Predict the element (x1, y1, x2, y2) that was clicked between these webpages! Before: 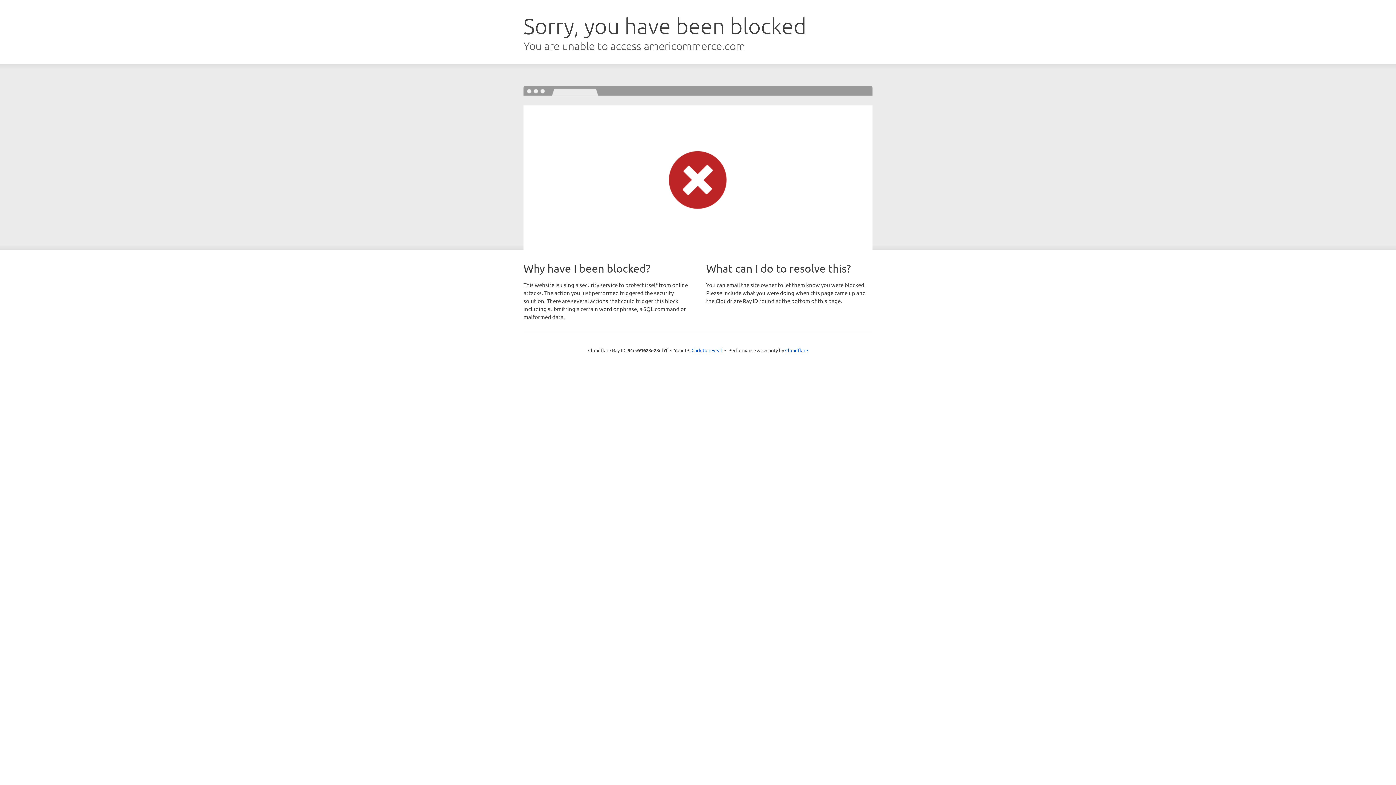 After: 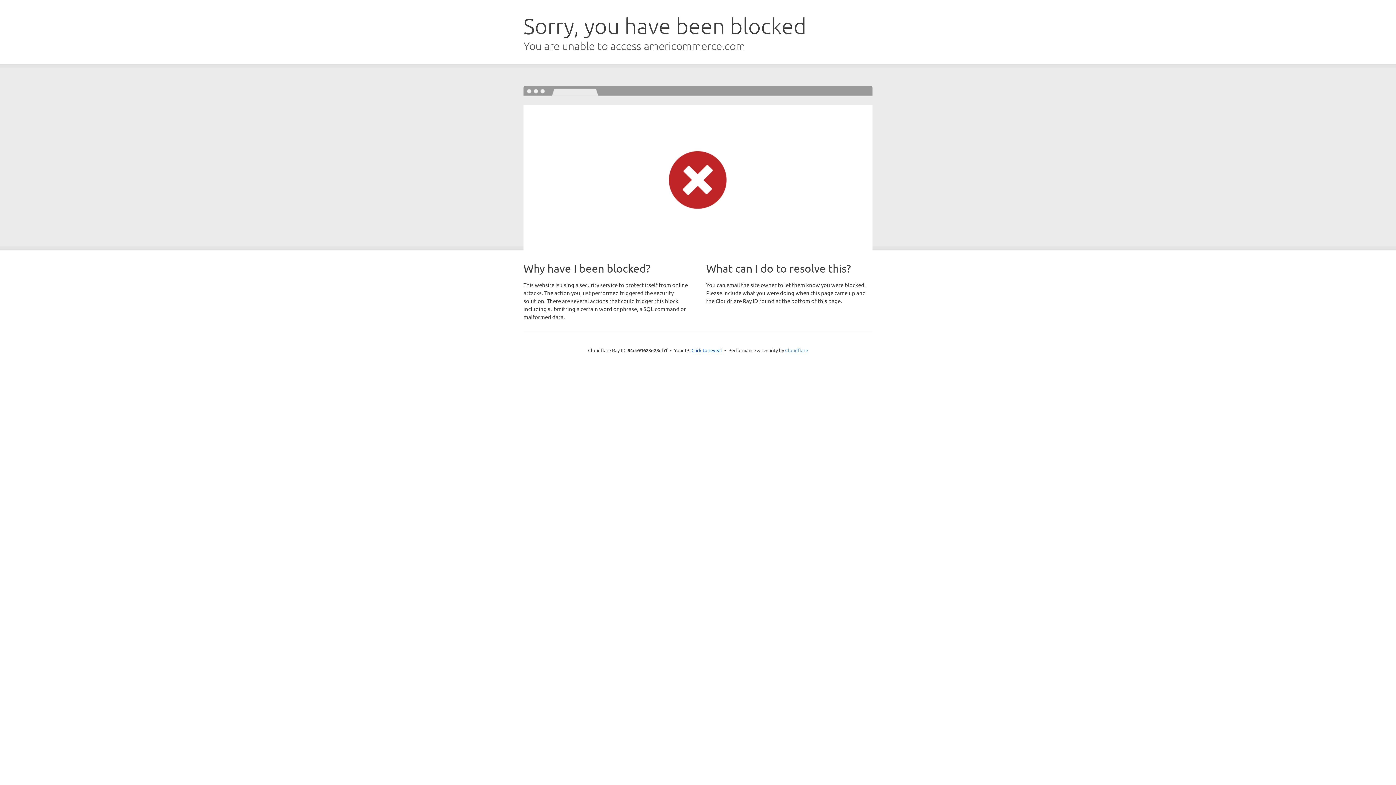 Action: label: Cloudflare bbox: (785, 347, 808, 353)